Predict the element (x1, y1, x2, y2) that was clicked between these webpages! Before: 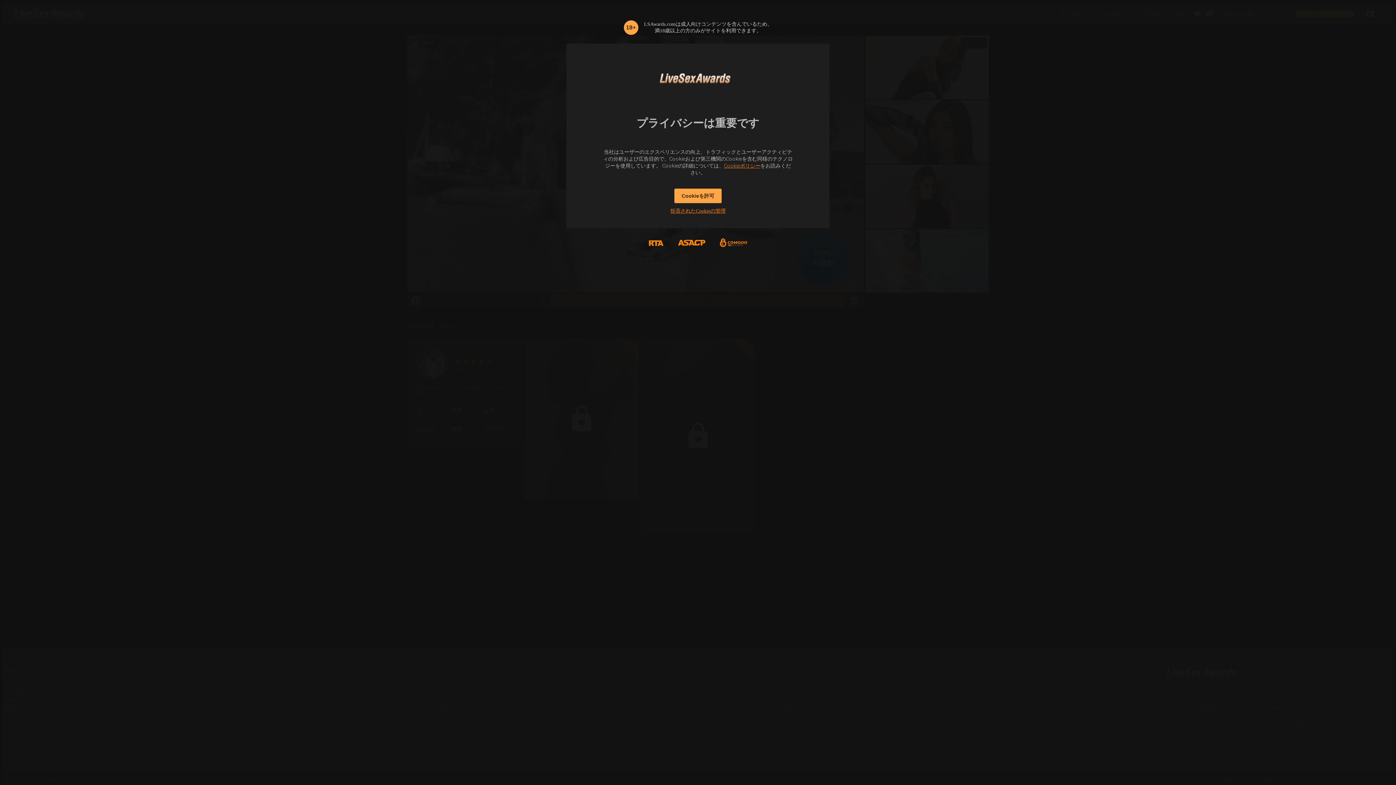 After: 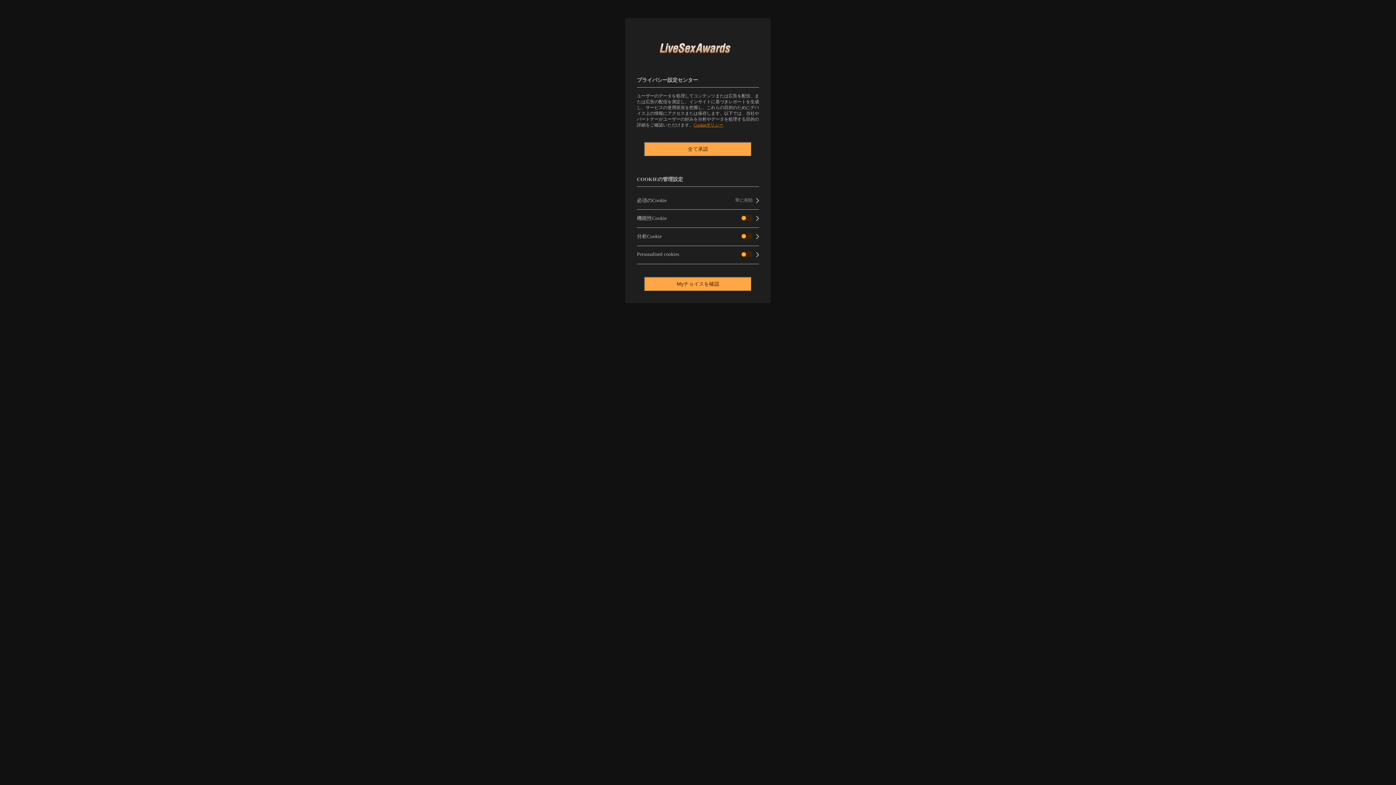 Action: bbox: (670, 208, 725, 213) label: 拒否されたCookieの管理